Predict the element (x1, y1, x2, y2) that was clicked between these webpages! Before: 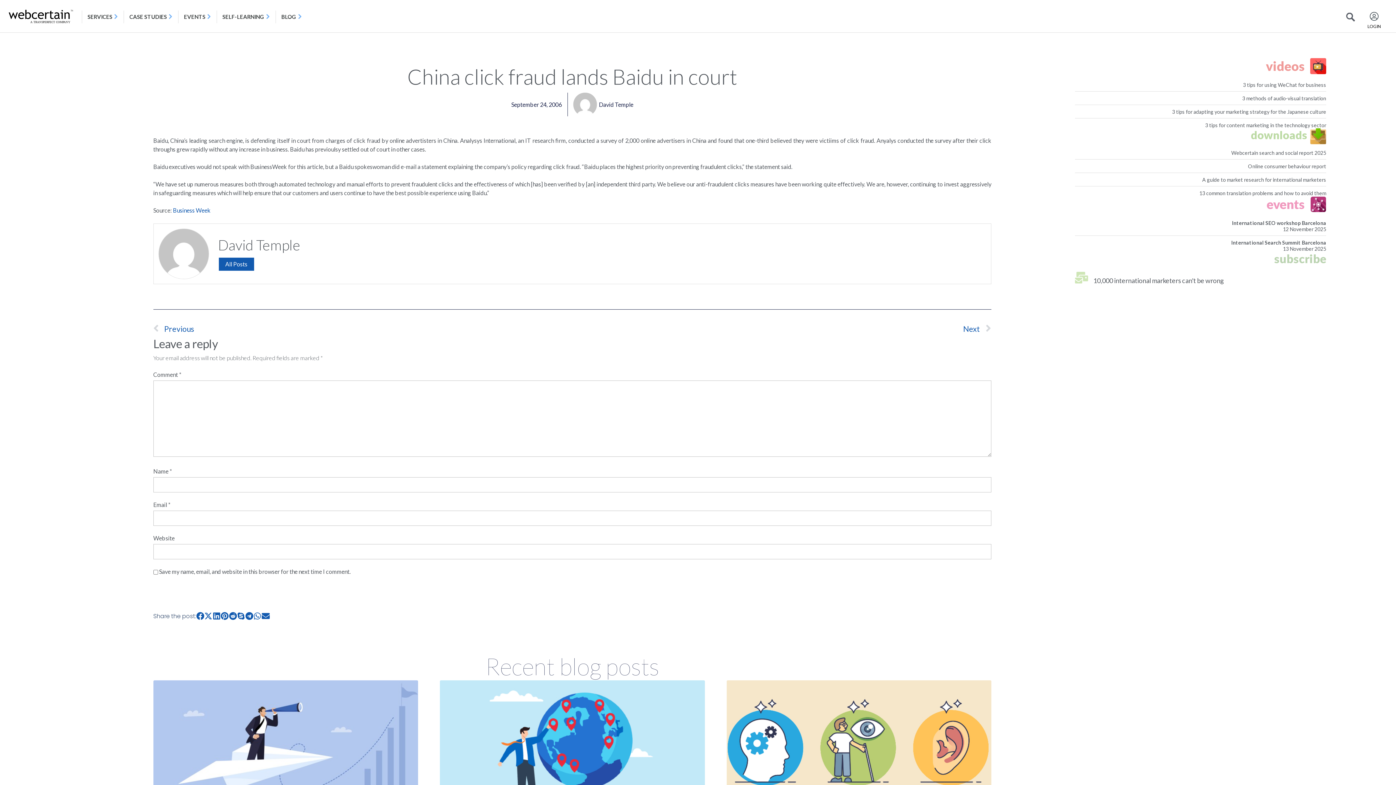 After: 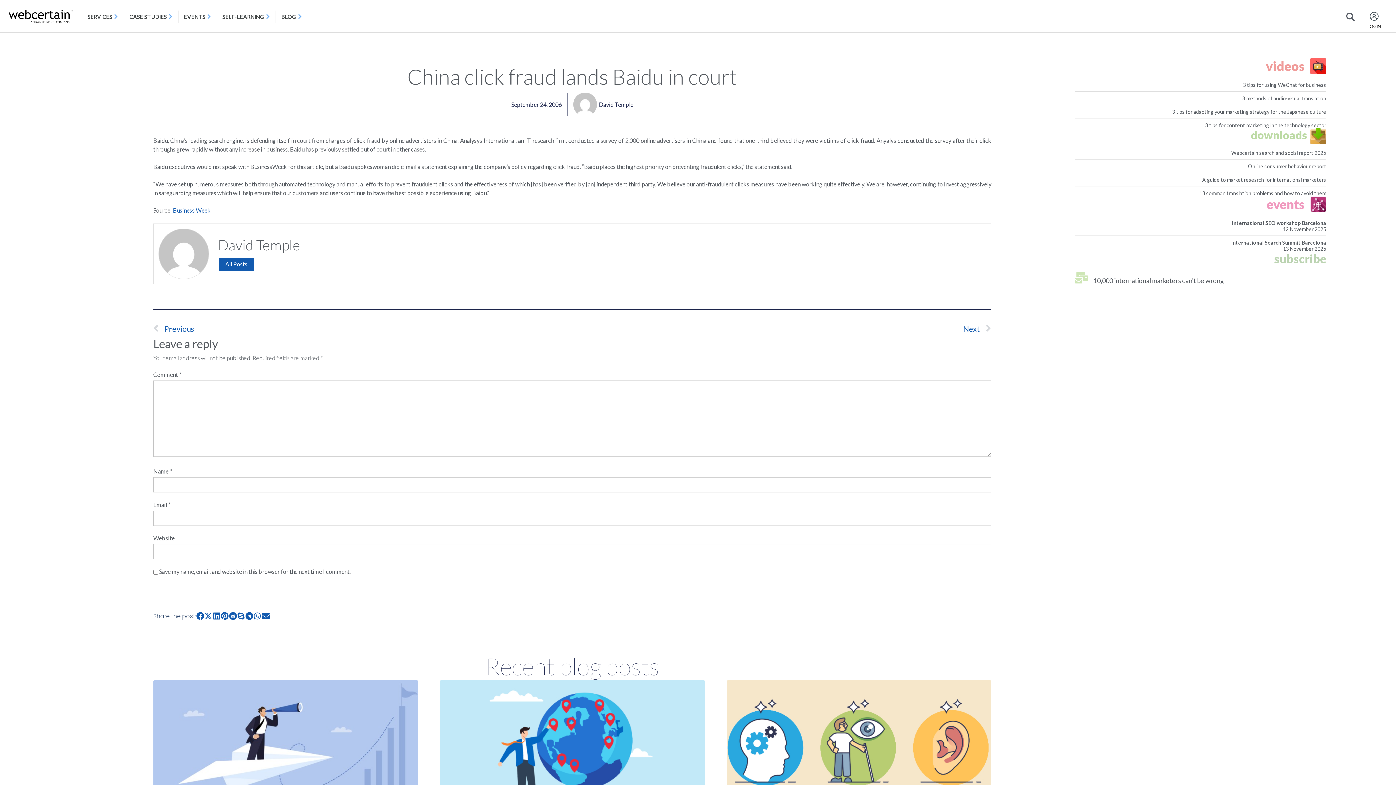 Action: label: Webcertain search and social report 2025 bbox: (1075, 149, 1326, 156)